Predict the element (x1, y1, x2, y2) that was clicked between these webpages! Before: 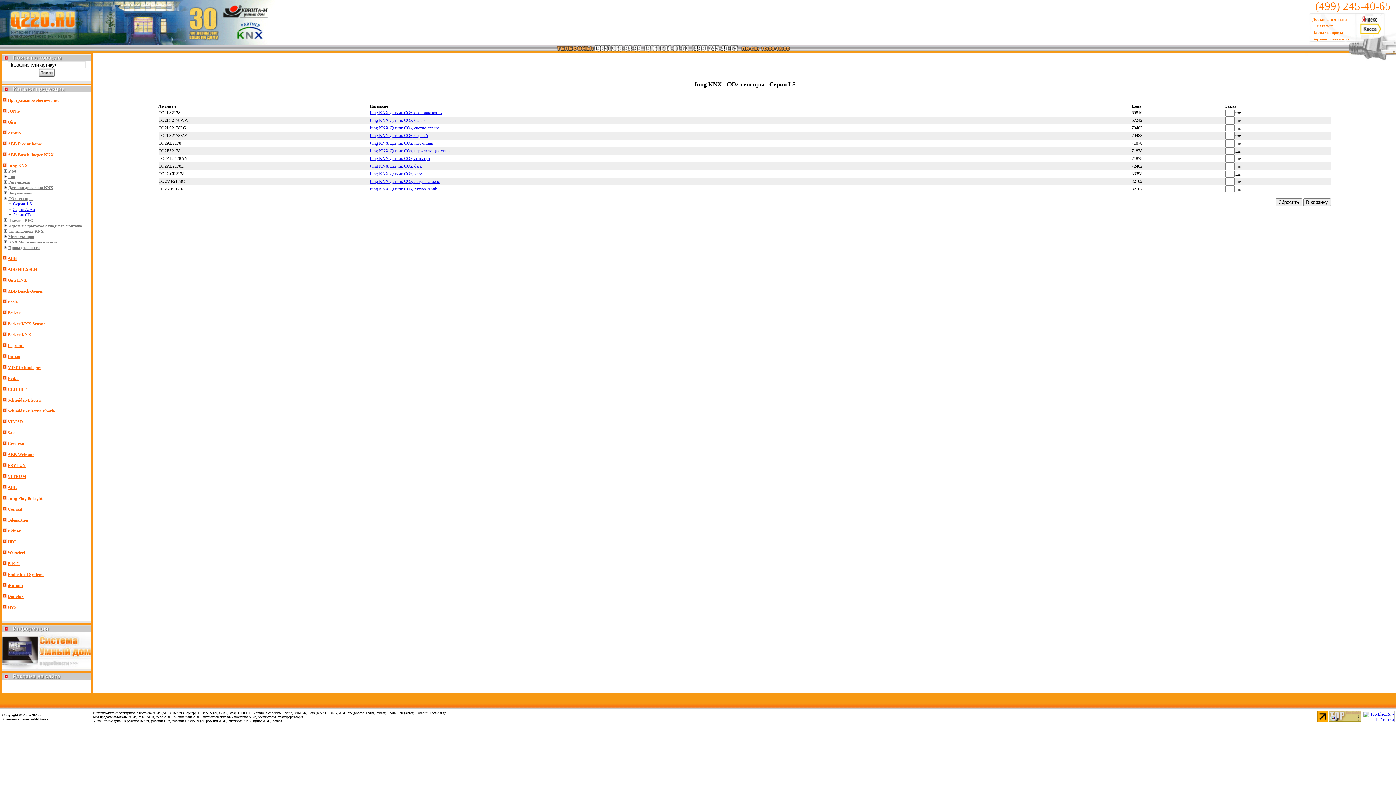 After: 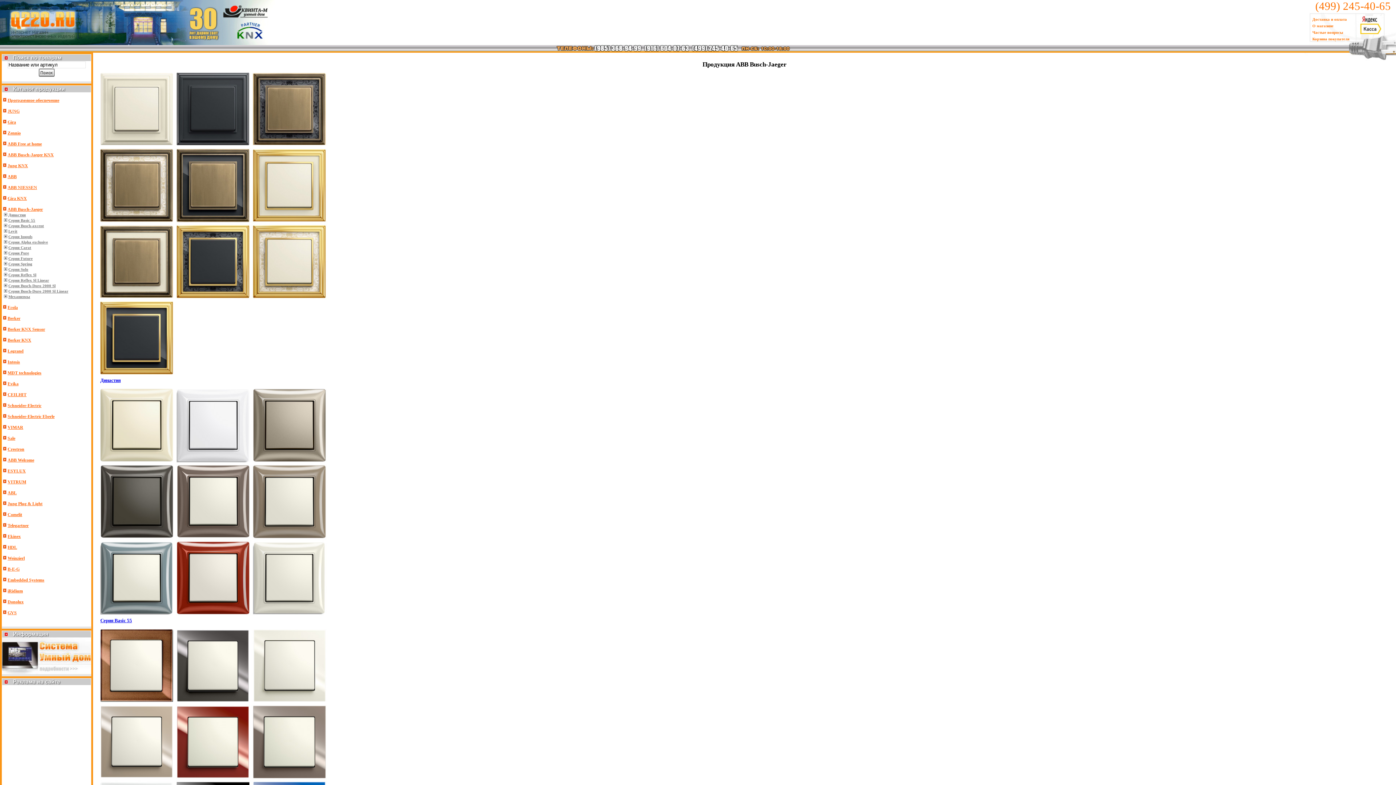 Action: bbox: (7, 288, 42, 293) label: ABB Busch-Jaeger